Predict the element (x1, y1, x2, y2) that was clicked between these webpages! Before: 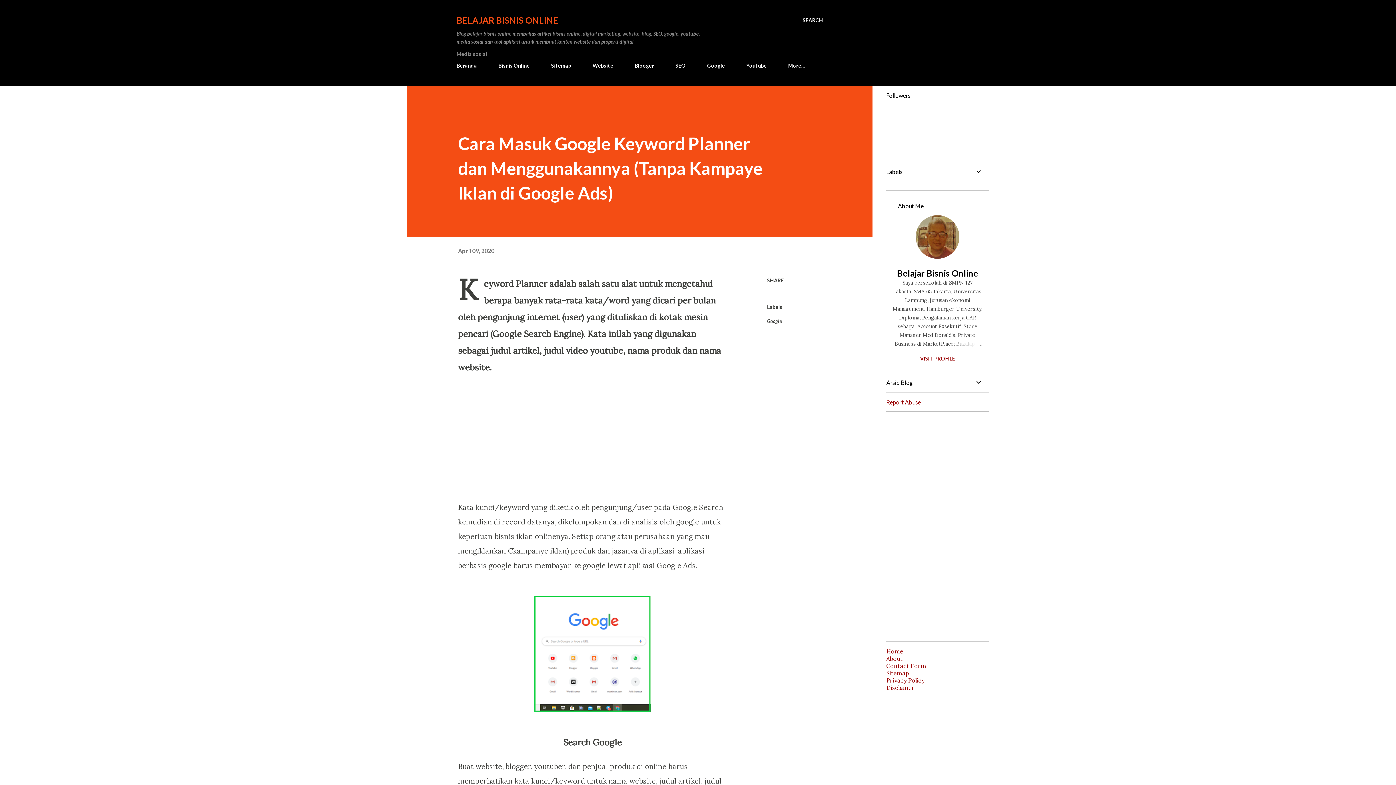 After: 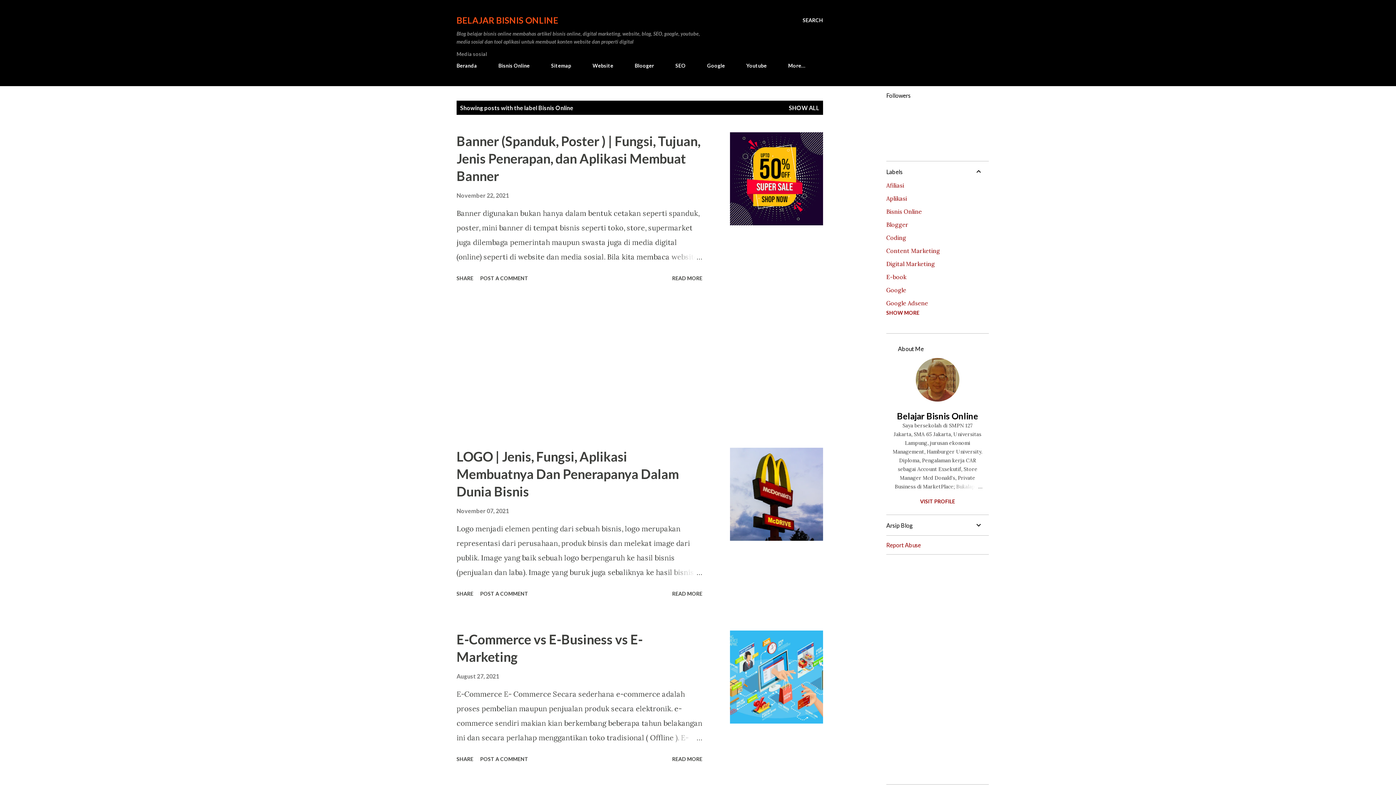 Action: bbox: (494, 58, 534, 73) label: Bisnis Online